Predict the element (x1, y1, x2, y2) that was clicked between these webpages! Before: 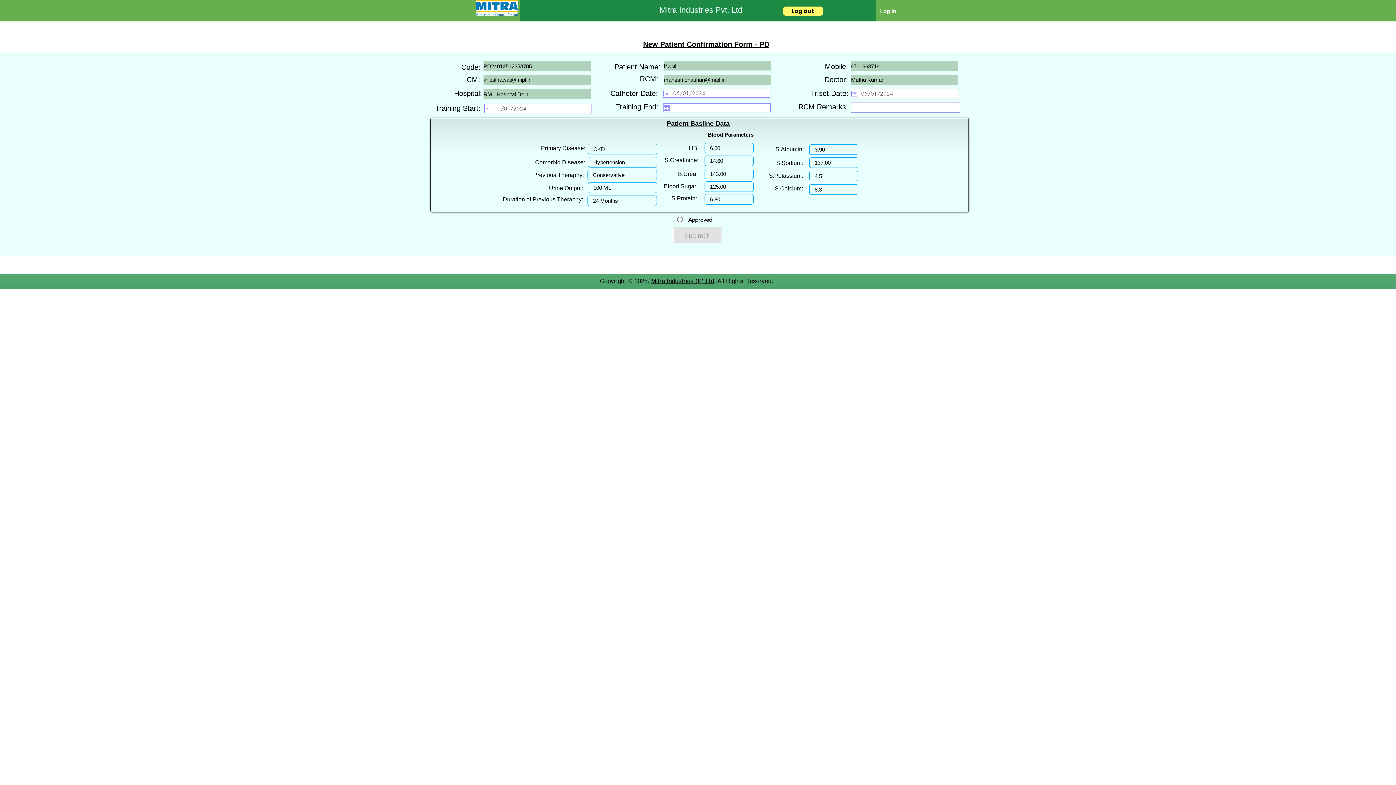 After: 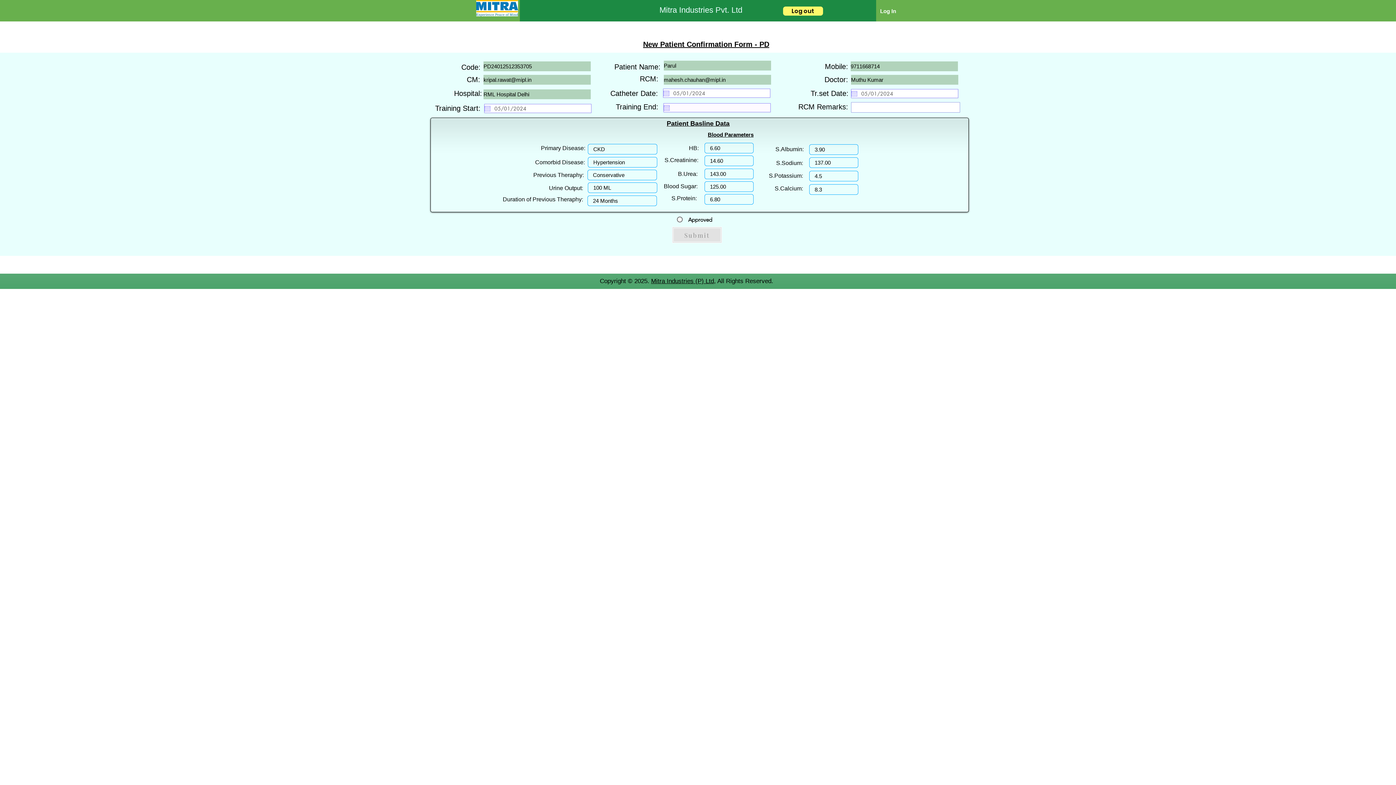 Action: bbox: (664, 104, 669, 110) label: Open calendar